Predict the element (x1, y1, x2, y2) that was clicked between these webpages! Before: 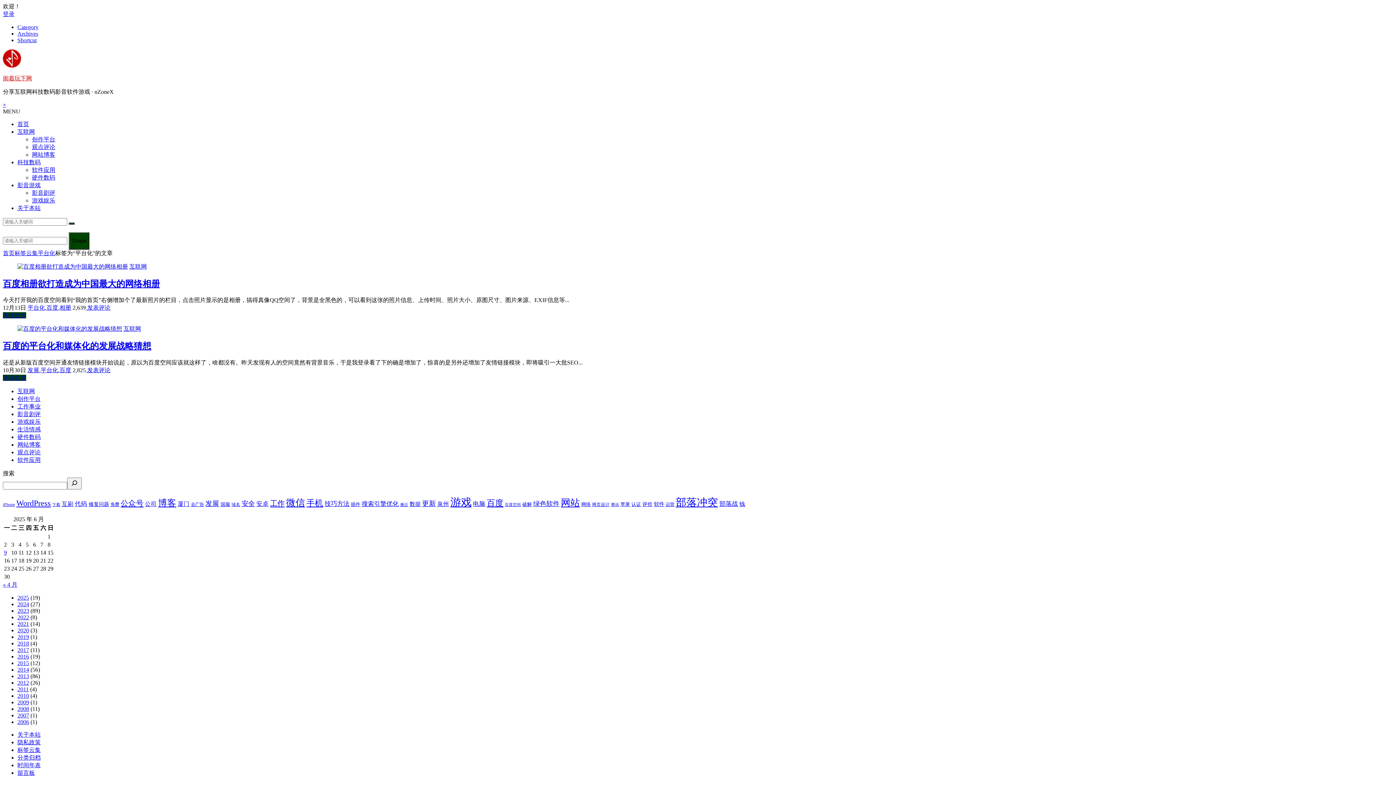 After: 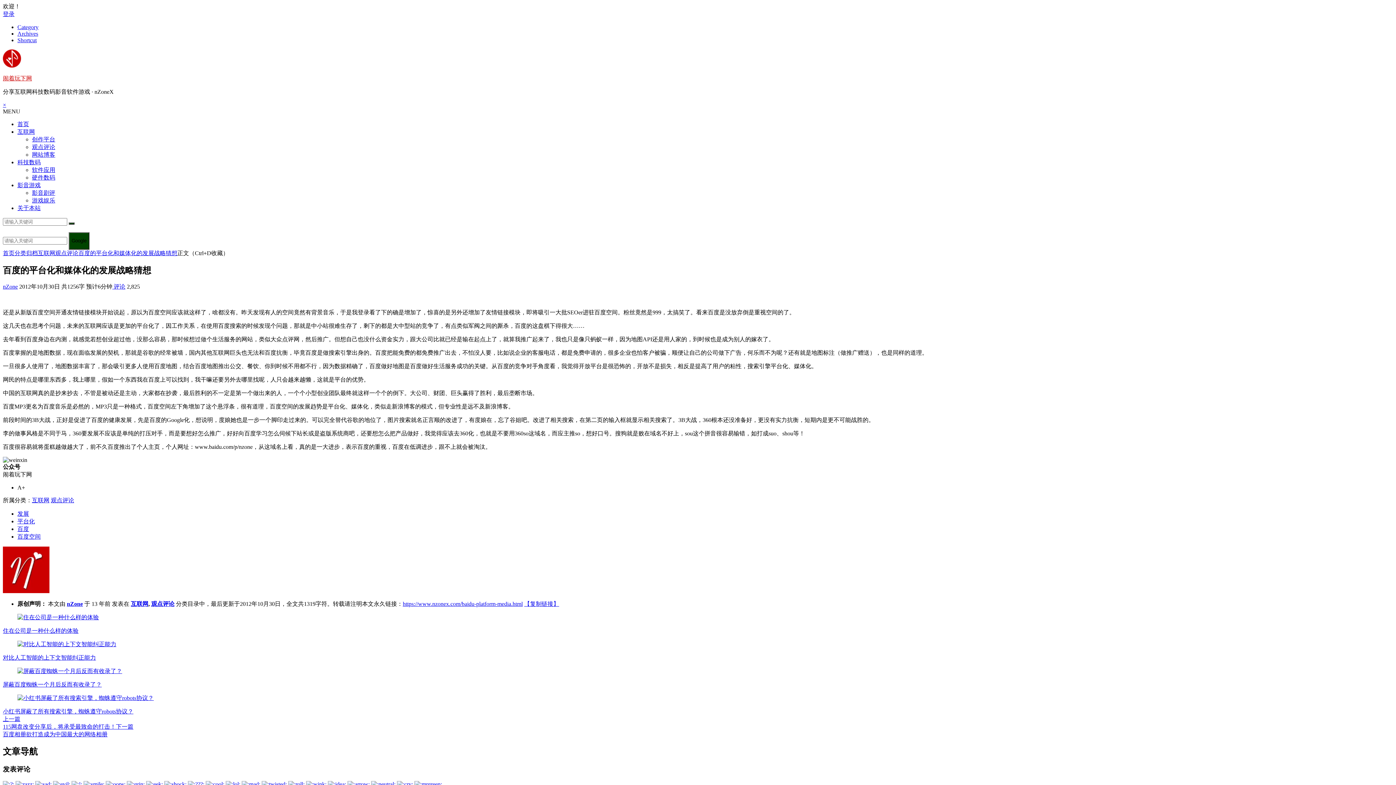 Action: bbox: (17, 325, 122, 332)